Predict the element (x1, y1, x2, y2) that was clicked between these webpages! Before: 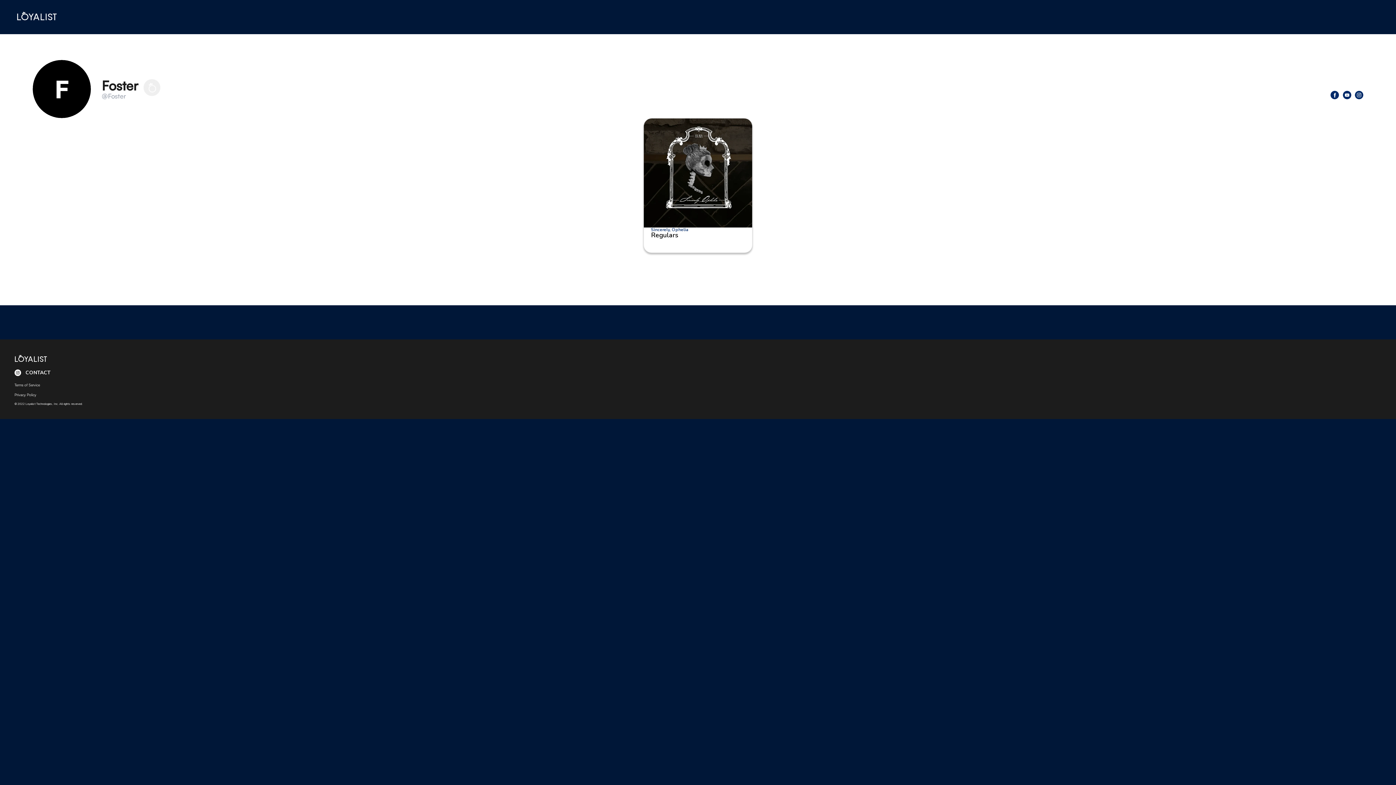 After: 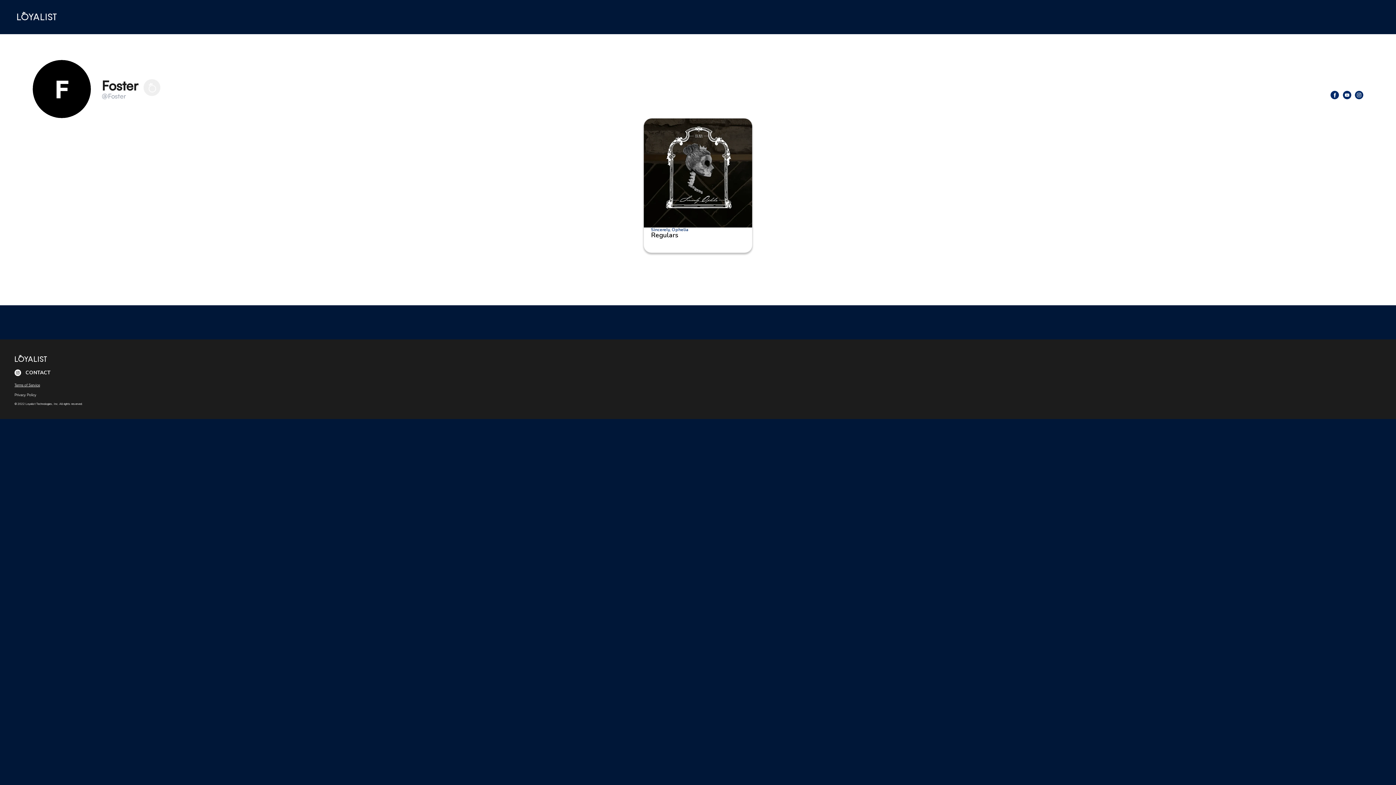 Action: bbox: (14, 382, 40, 387) label: Terms of Service